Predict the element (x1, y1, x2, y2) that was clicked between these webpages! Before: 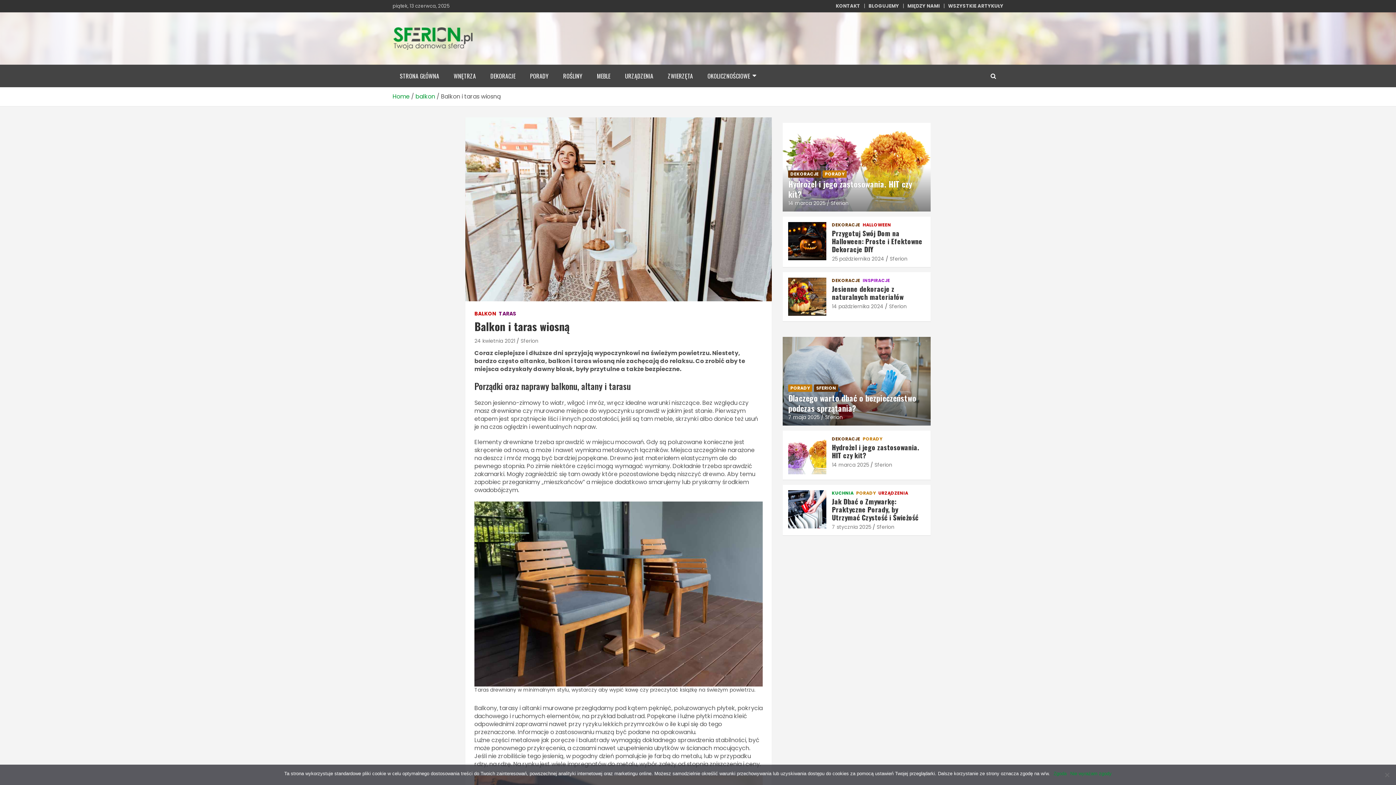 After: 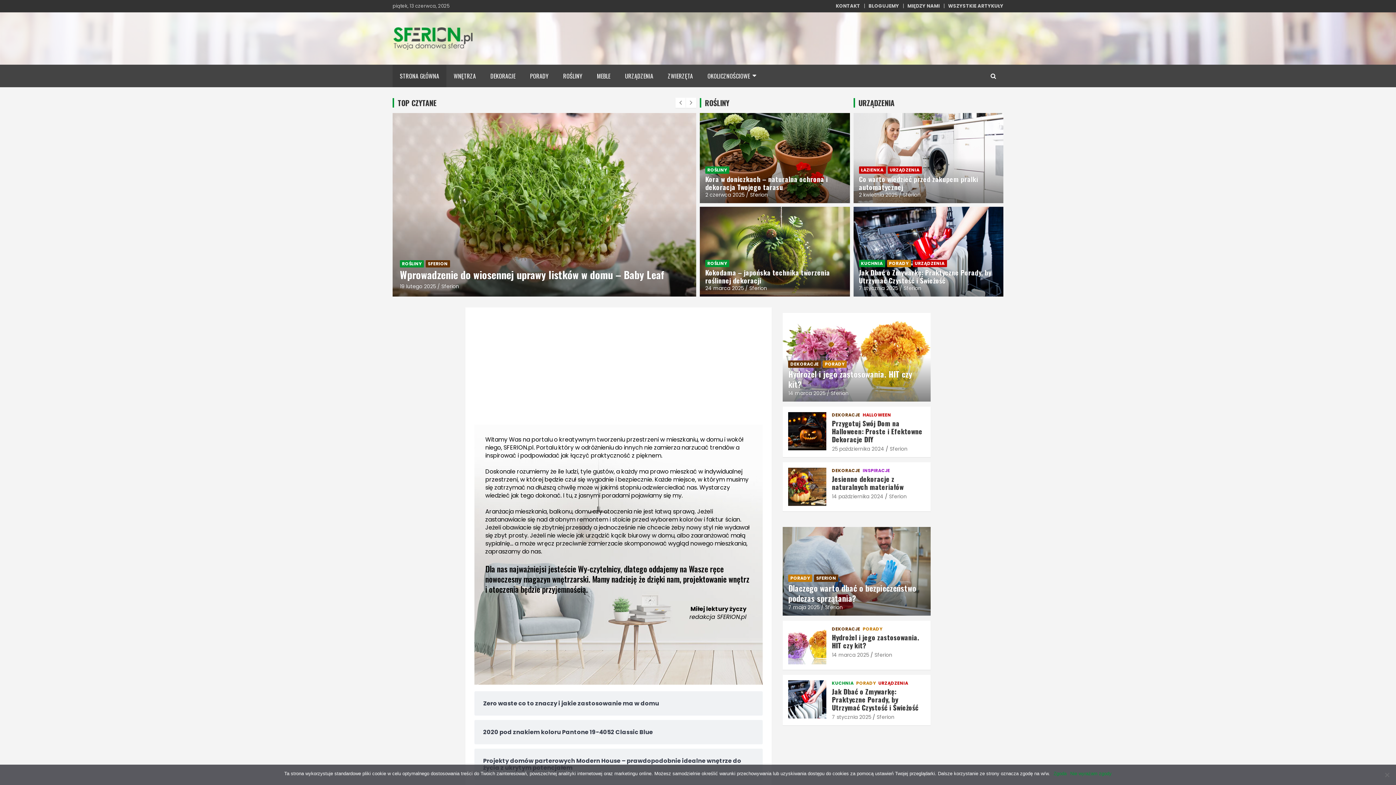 Action: bbox: (392, 26, 473, 37)